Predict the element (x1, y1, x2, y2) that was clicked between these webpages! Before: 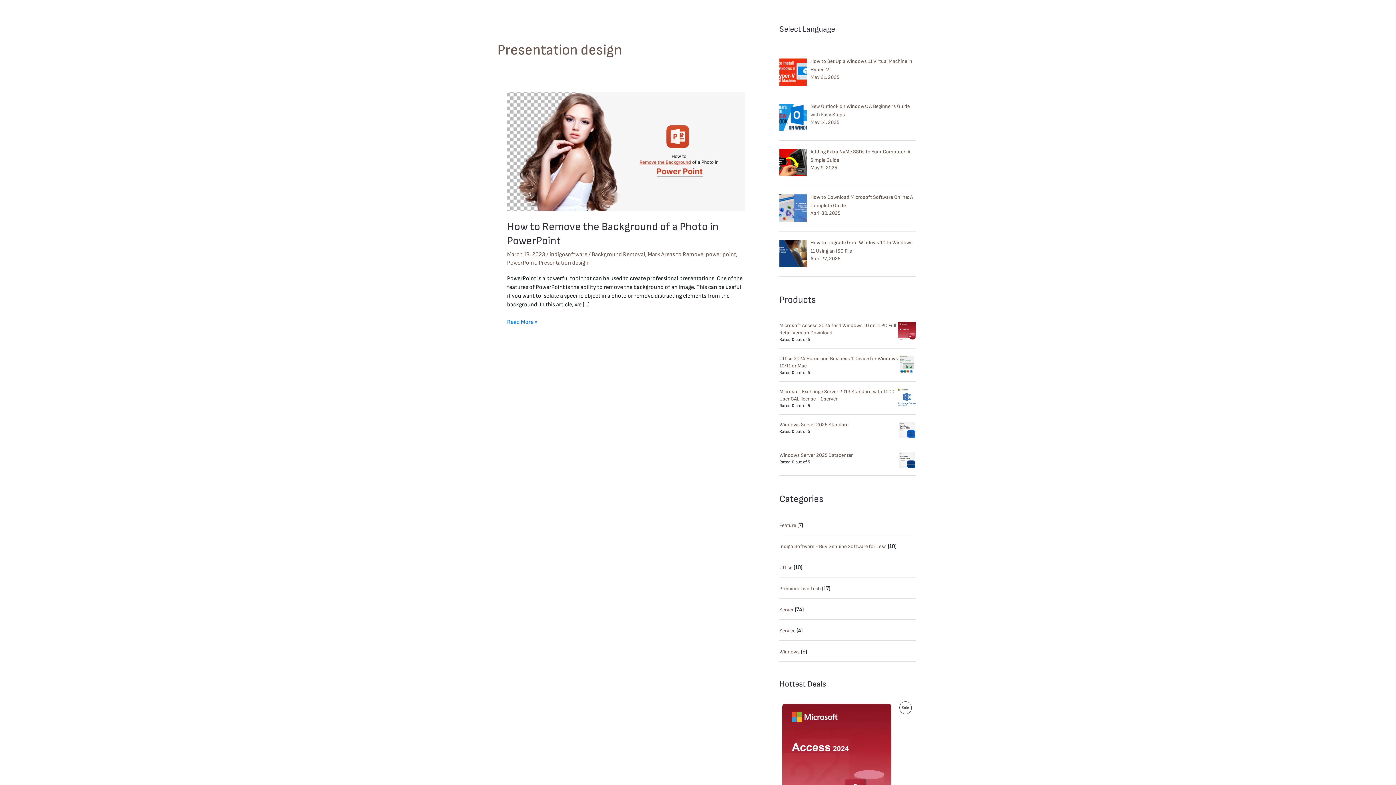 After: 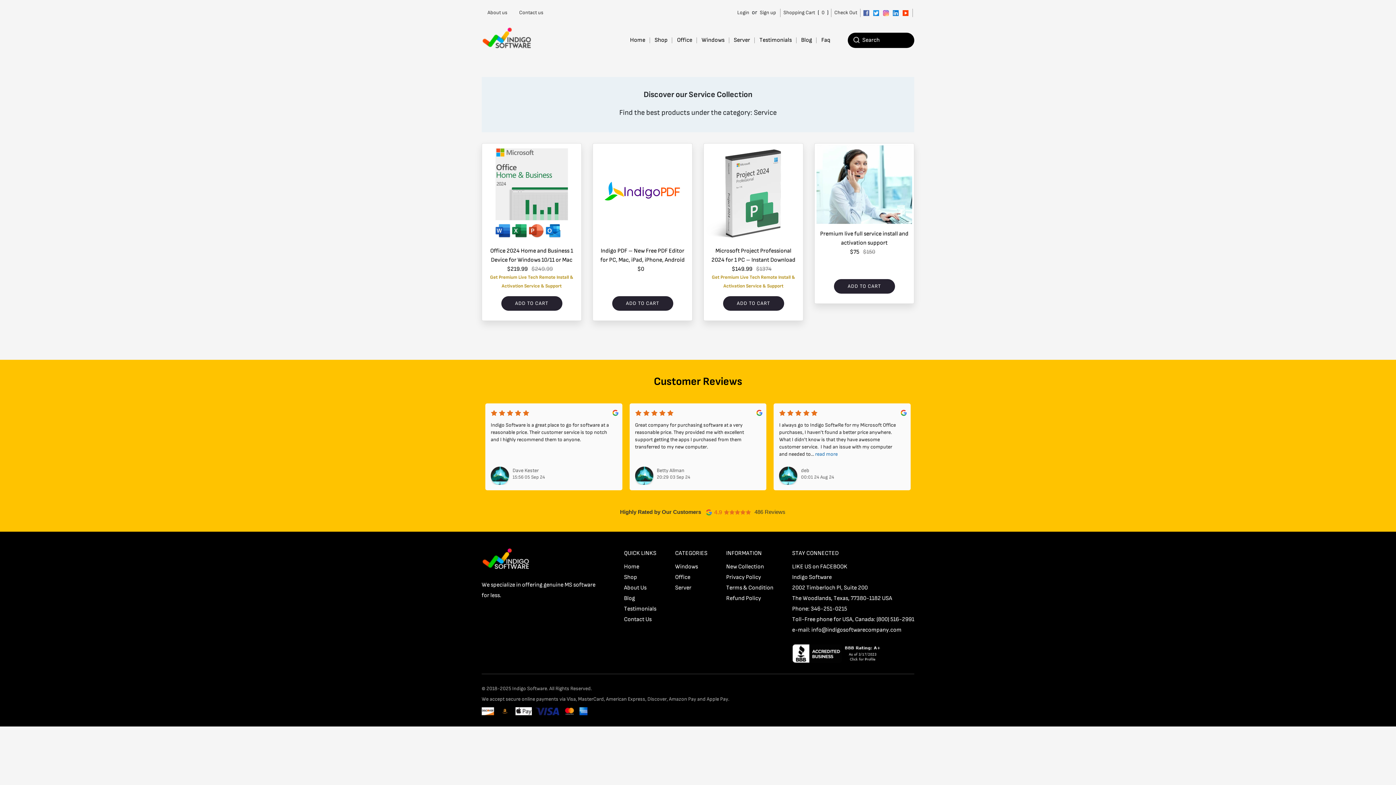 Action: label: Service bbox: (779, 627, 795, 634)